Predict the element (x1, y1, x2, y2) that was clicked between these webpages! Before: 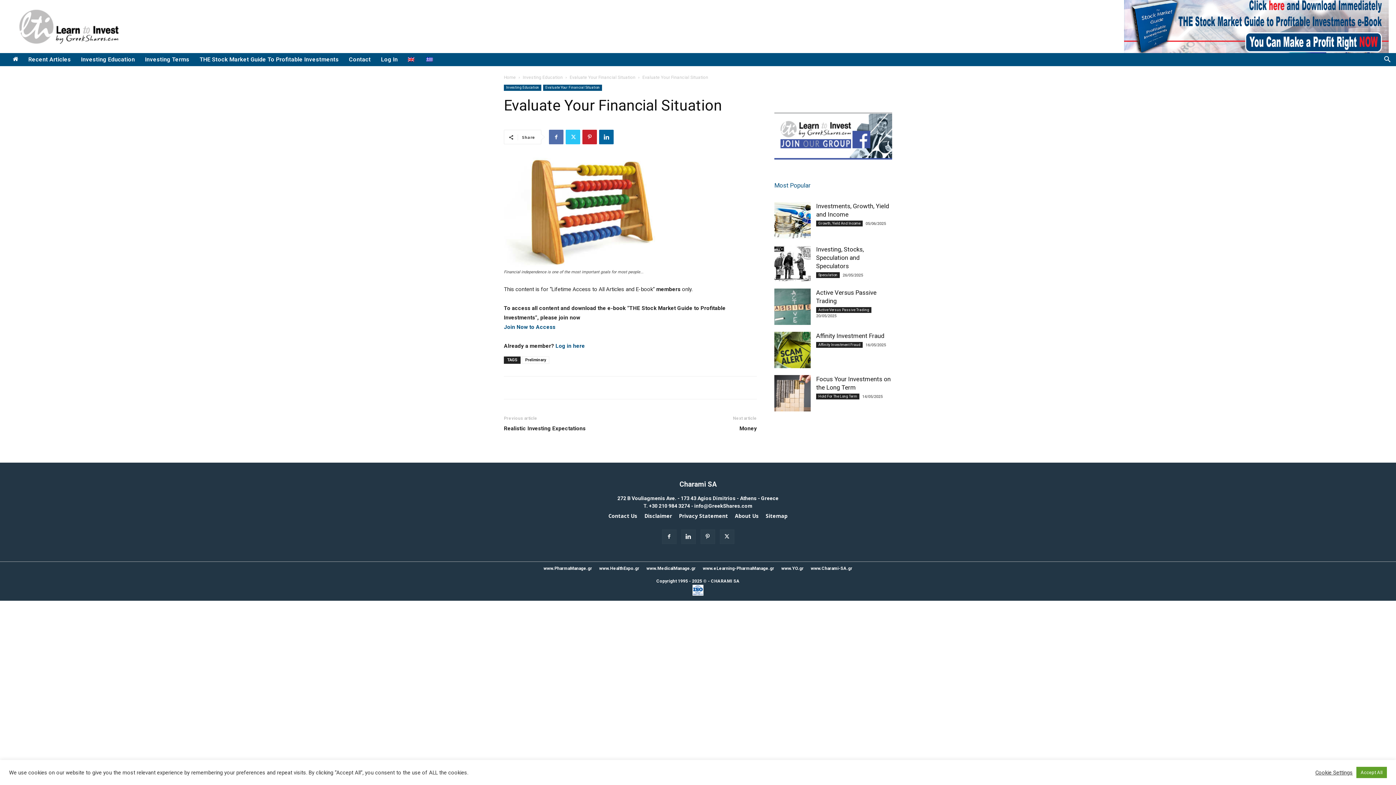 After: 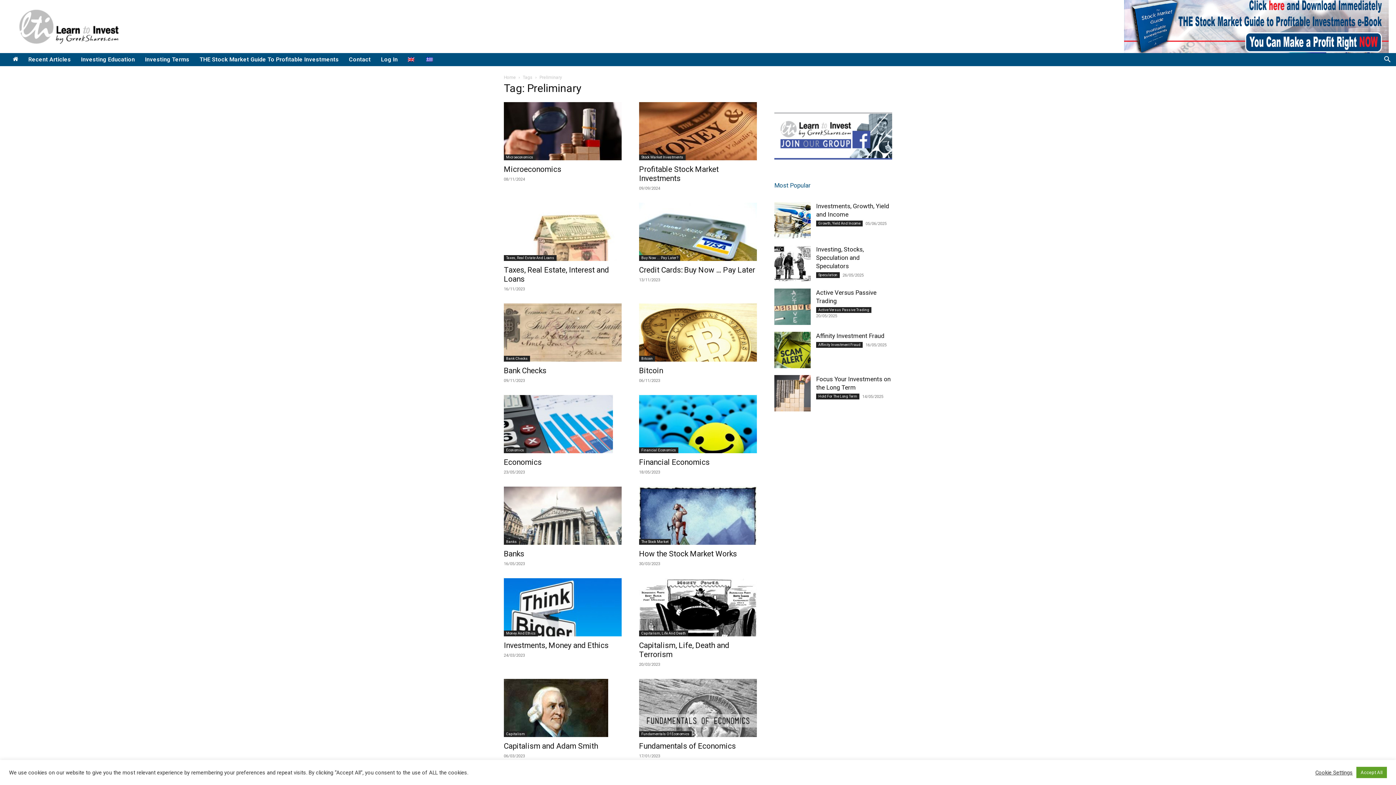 Action: bbox: (522, 356, 549, 364) label: Preliminary